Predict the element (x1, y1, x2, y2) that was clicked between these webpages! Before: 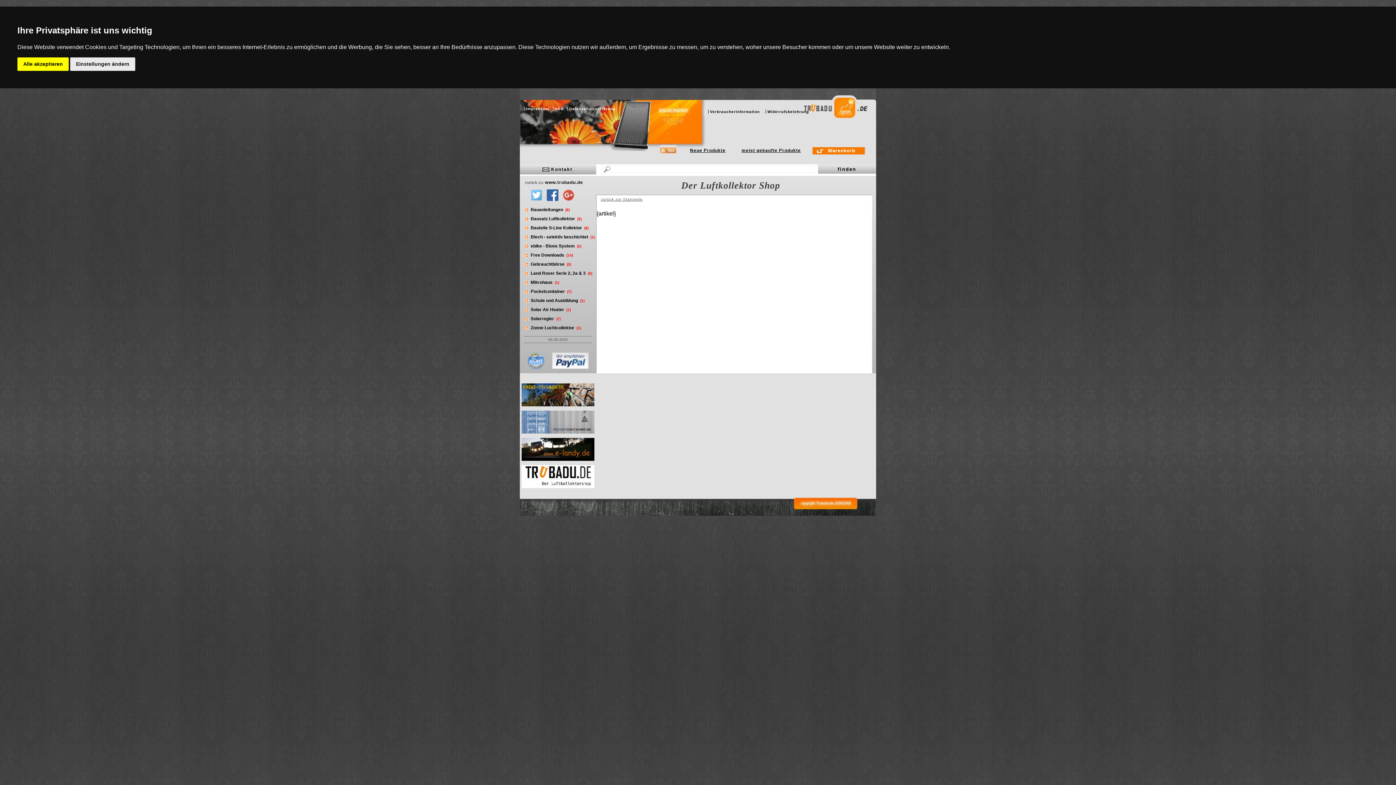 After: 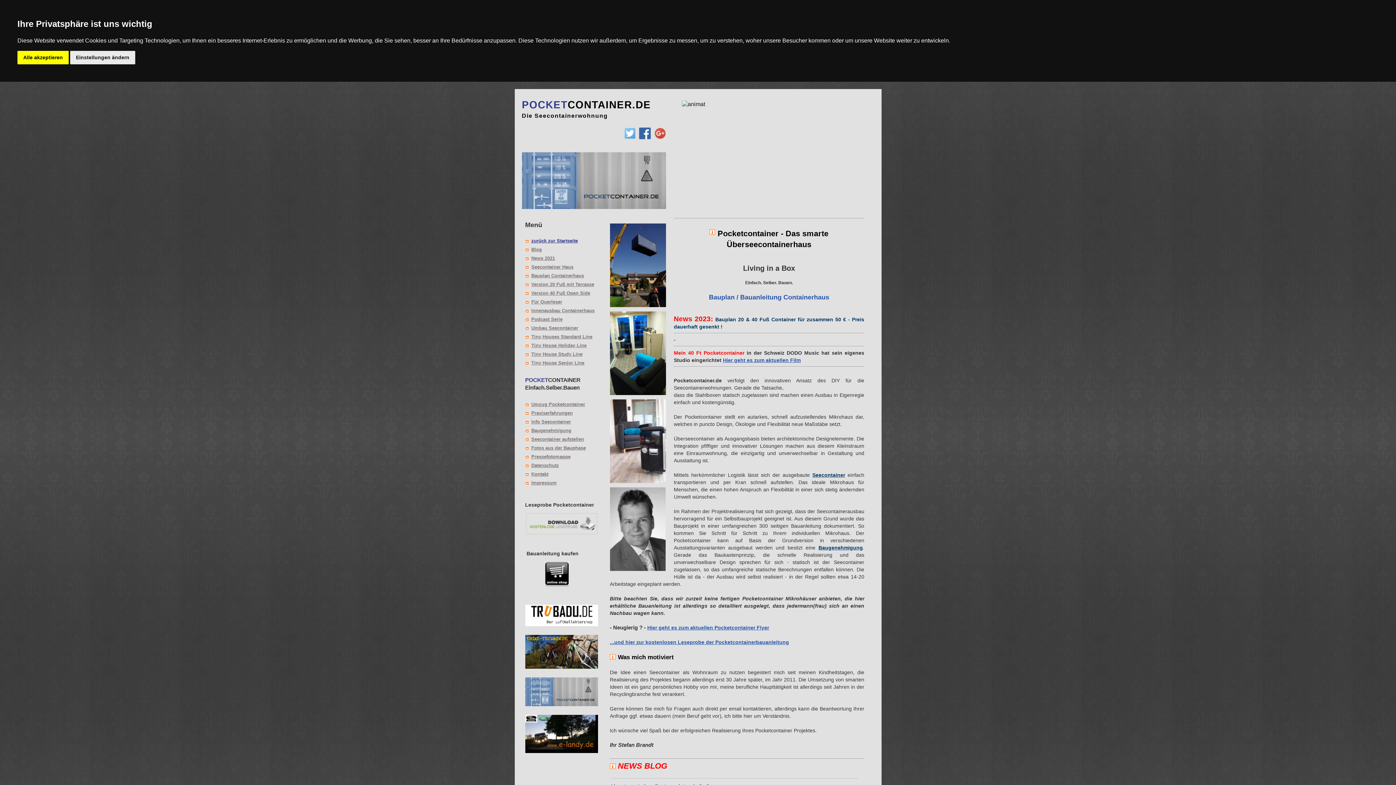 Action: bbox: (521, 428, 594, 434)